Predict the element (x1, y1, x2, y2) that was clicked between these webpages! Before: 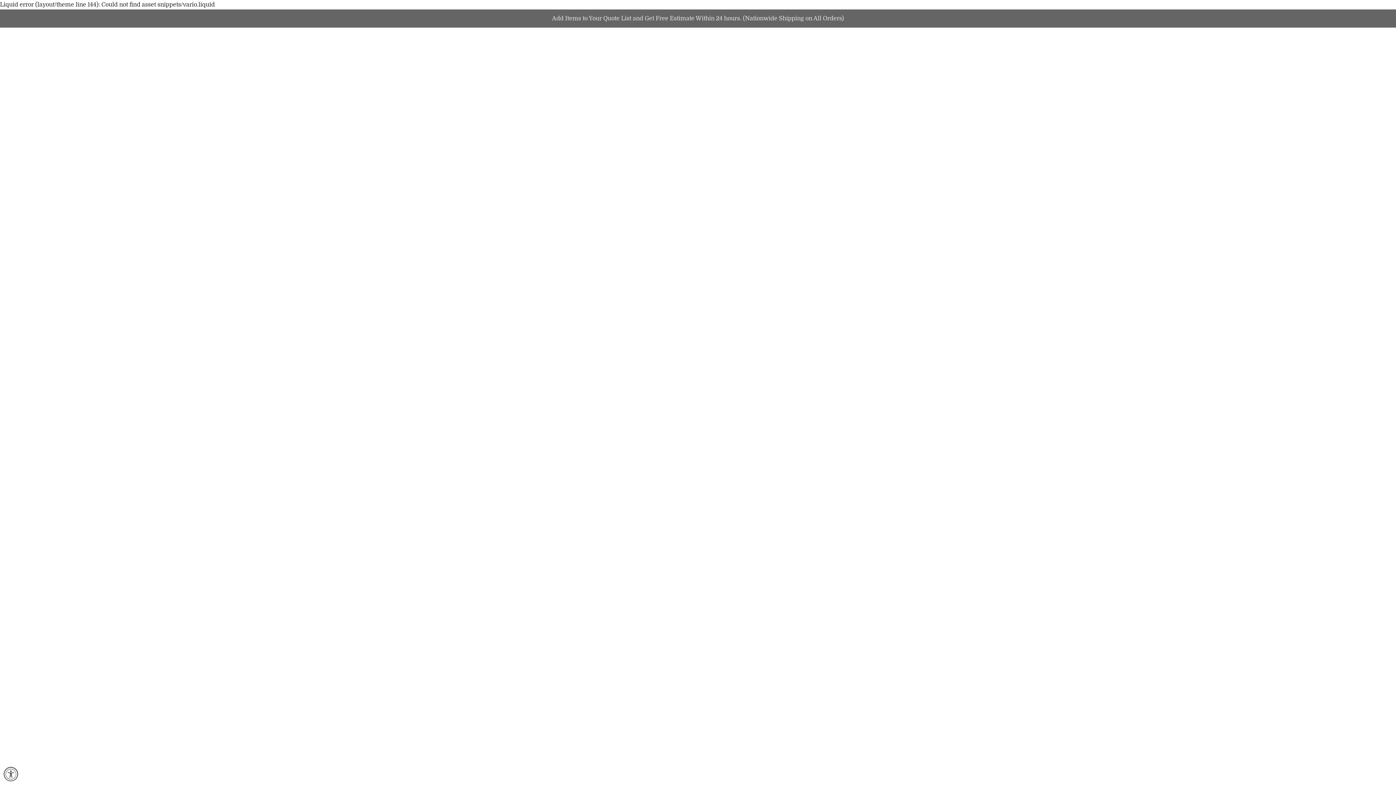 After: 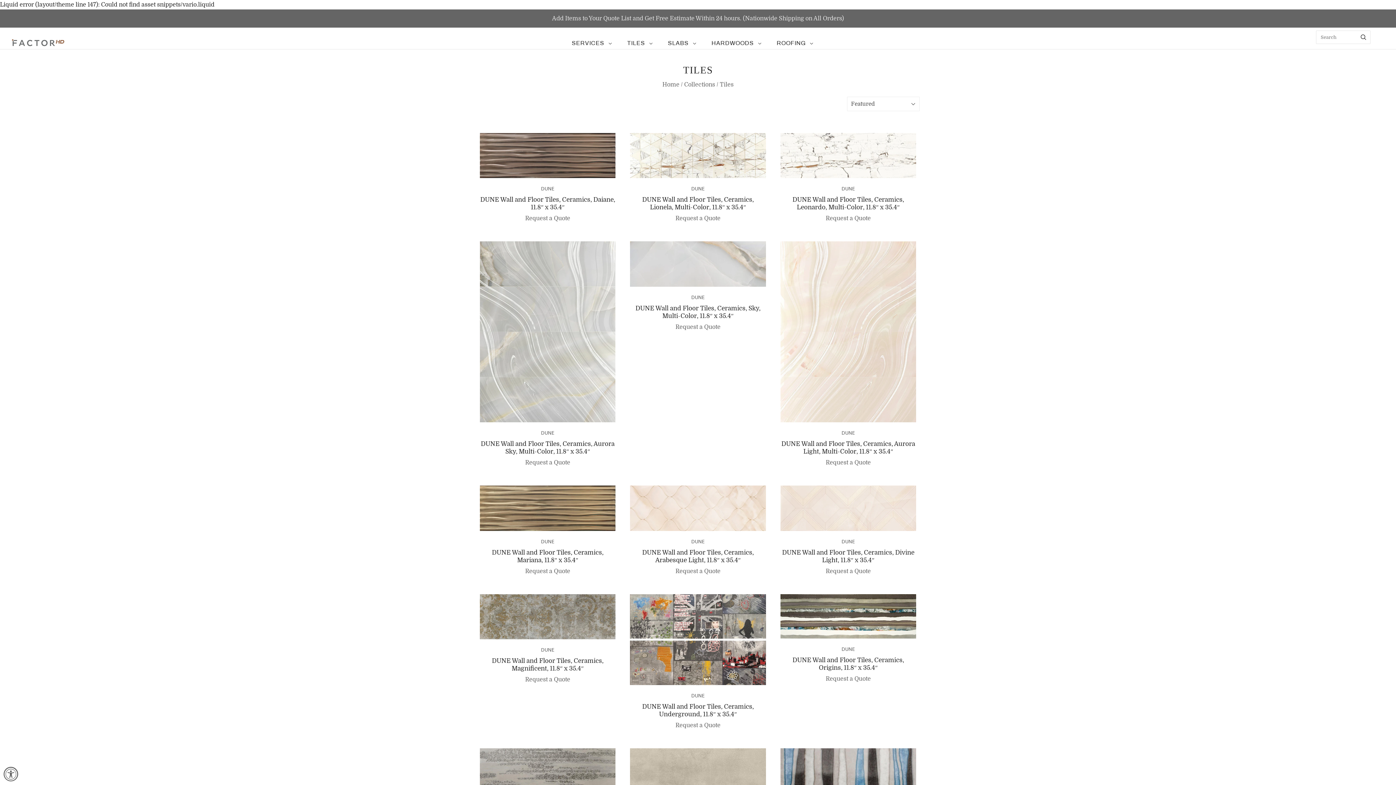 Action: bbox: (698, 381, 712, 388) label: Tiles